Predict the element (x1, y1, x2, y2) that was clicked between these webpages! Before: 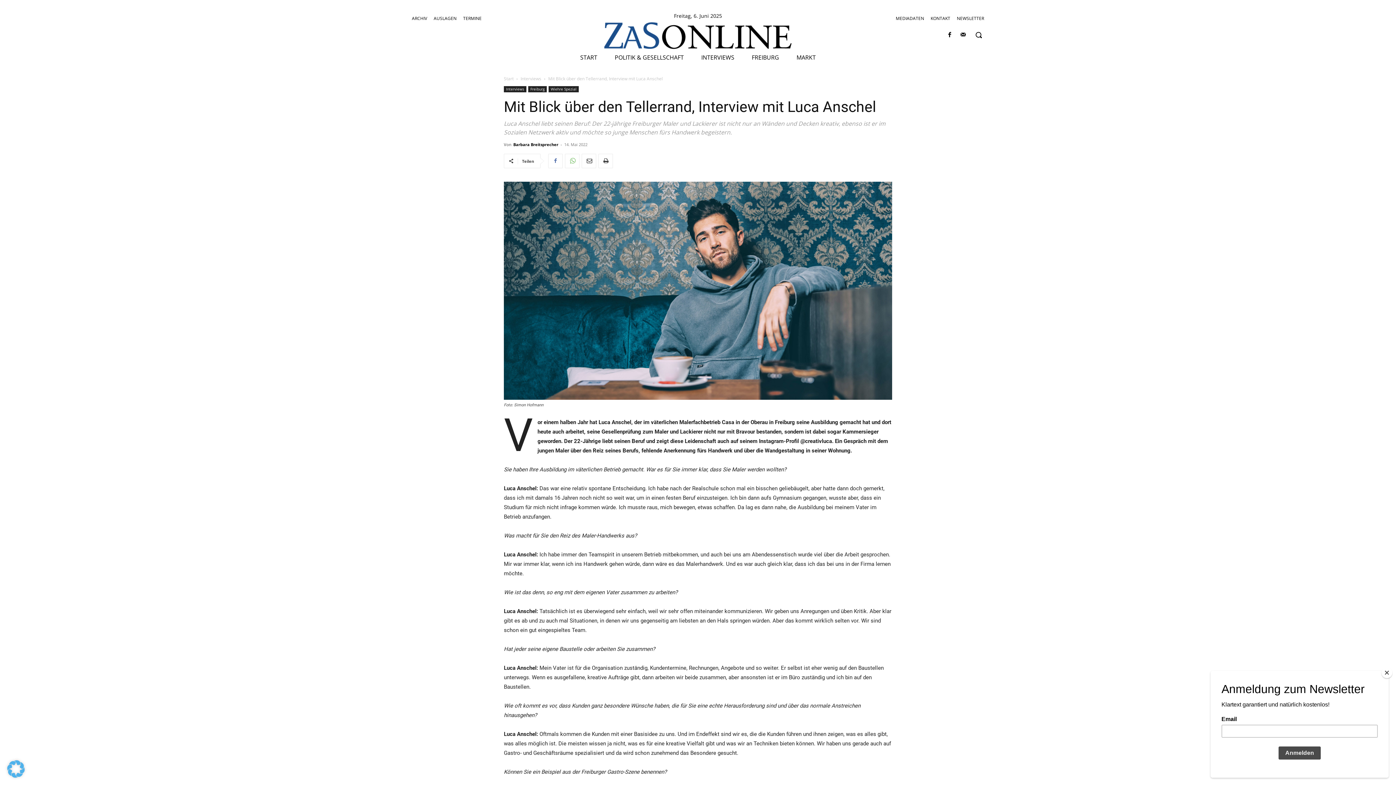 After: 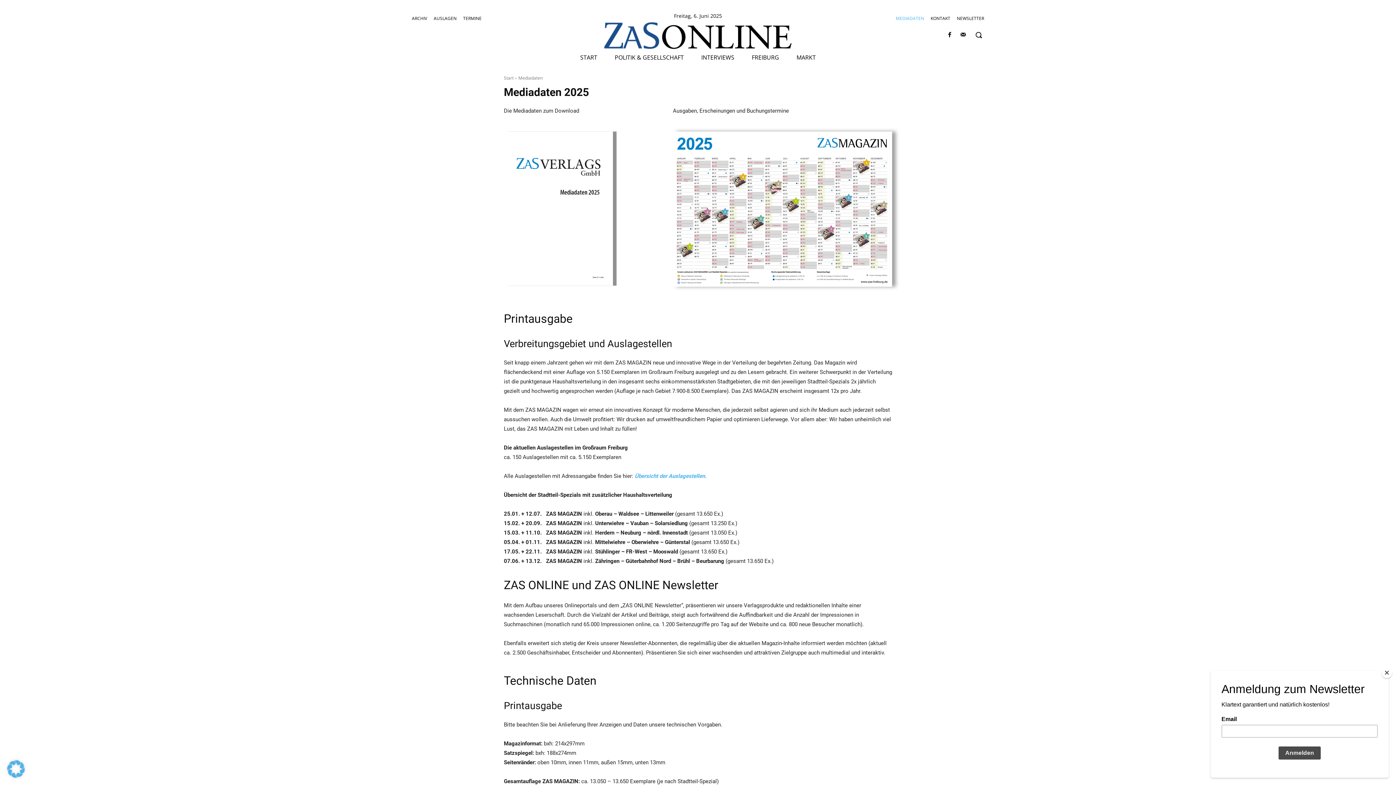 Action: label: MEDIADATEN bbox: (892, 10, 927, 25)